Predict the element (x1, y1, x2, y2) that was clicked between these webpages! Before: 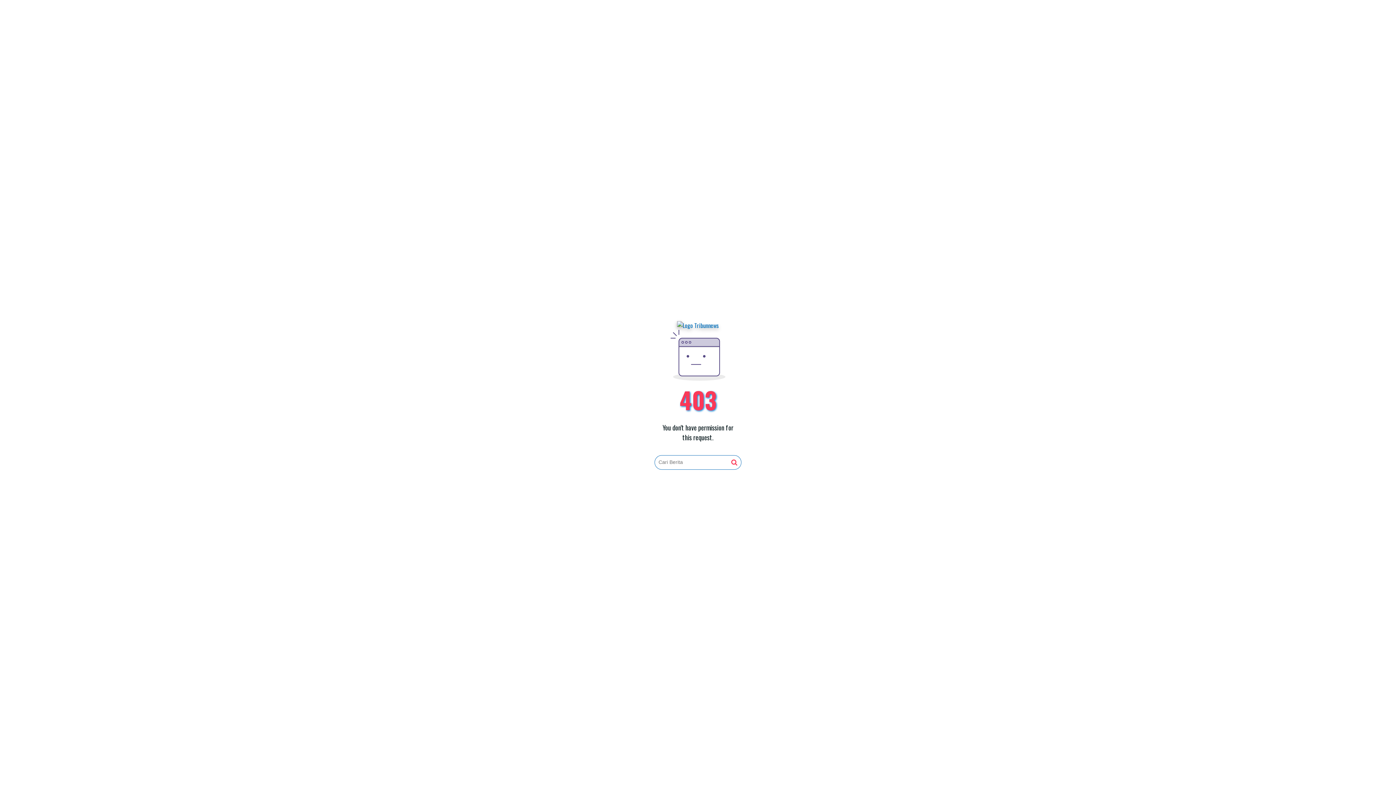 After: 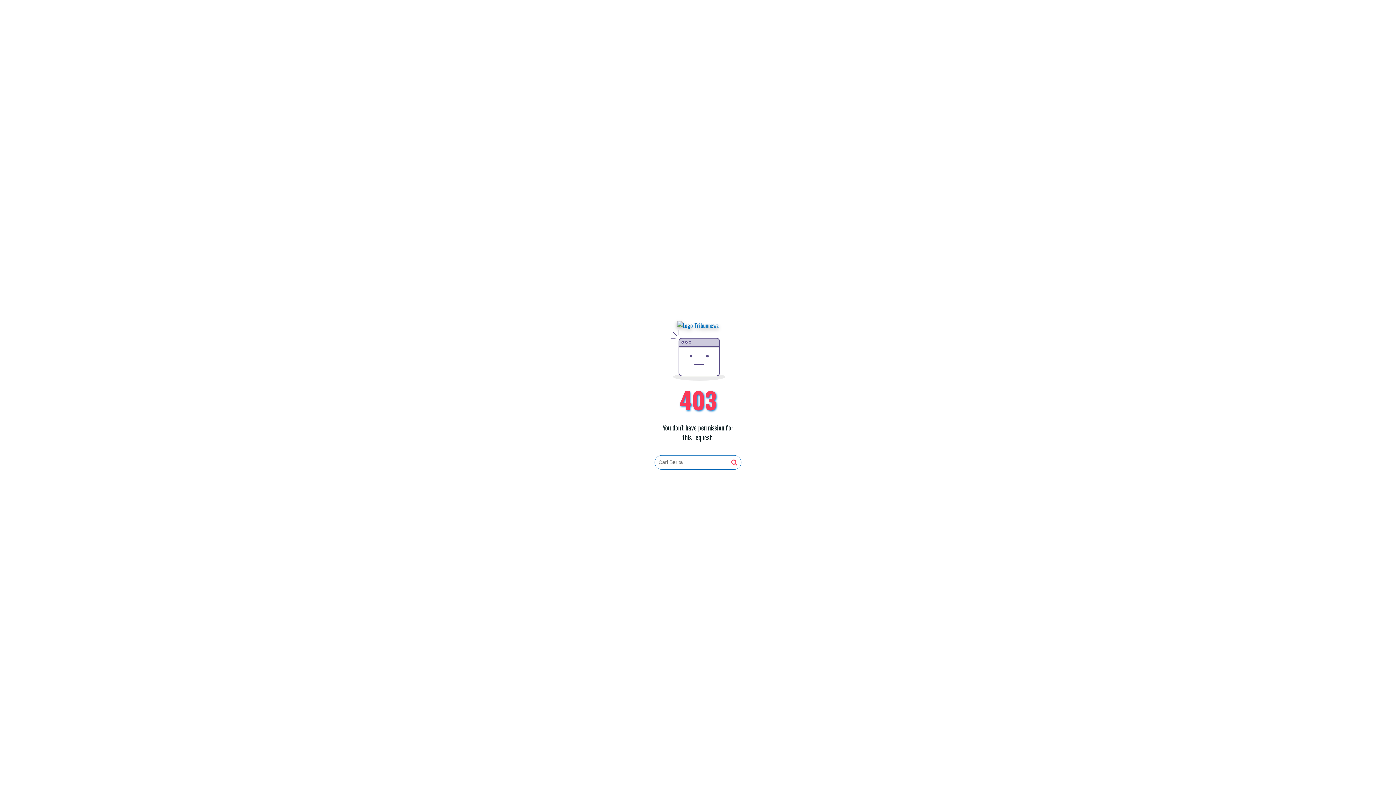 Action: bbox: (731, 459, 737, 466)